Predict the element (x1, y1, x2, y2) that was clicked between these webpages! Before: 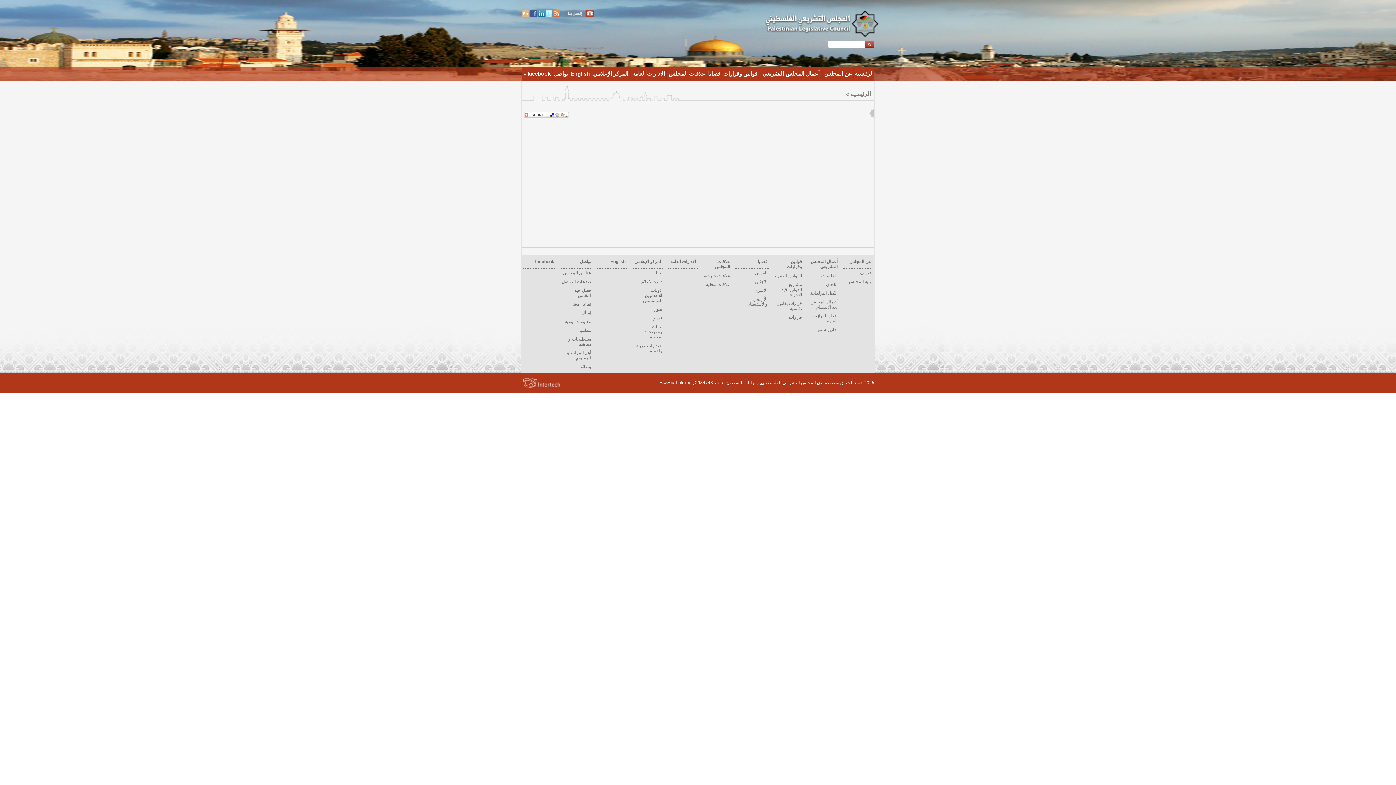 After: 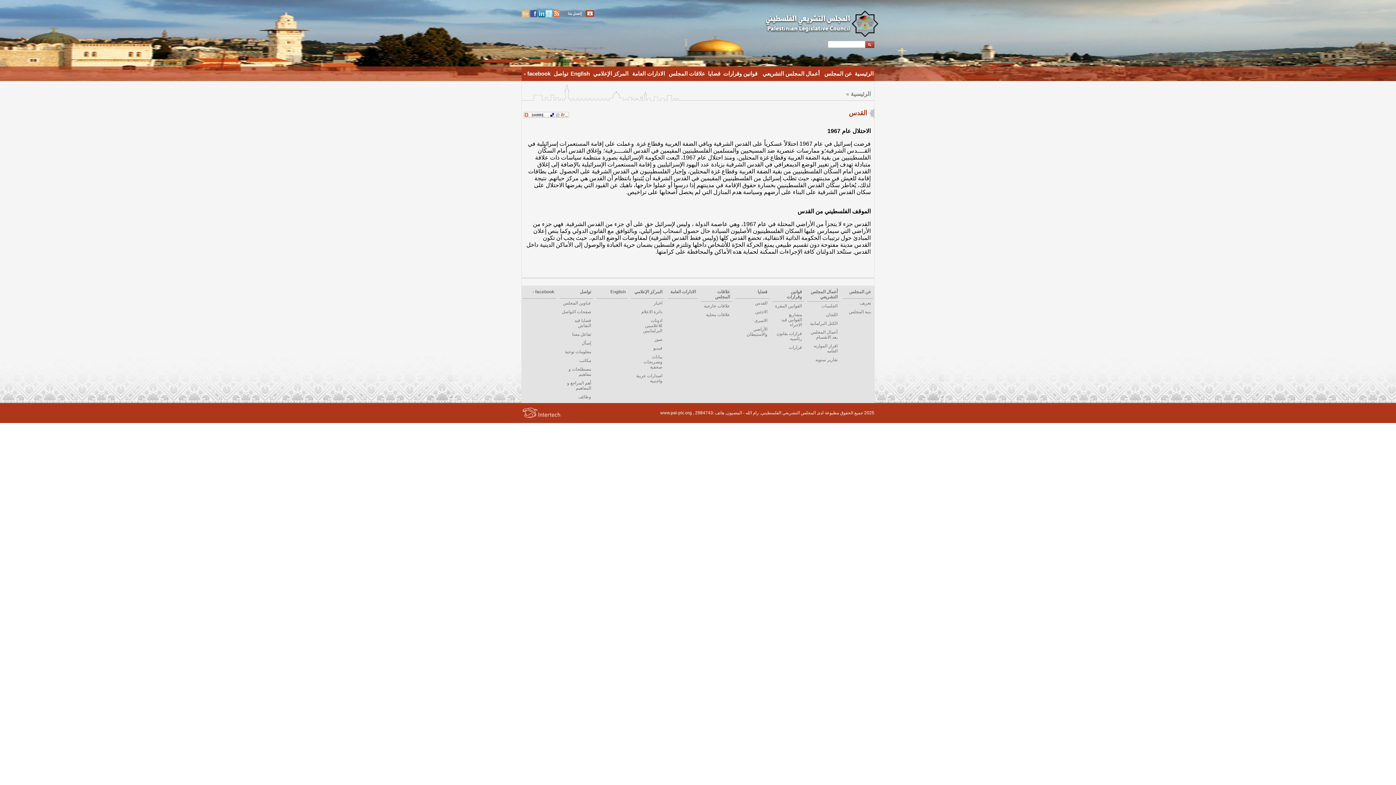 Action: bbox: (755, 270, 767, 275) label: القدس